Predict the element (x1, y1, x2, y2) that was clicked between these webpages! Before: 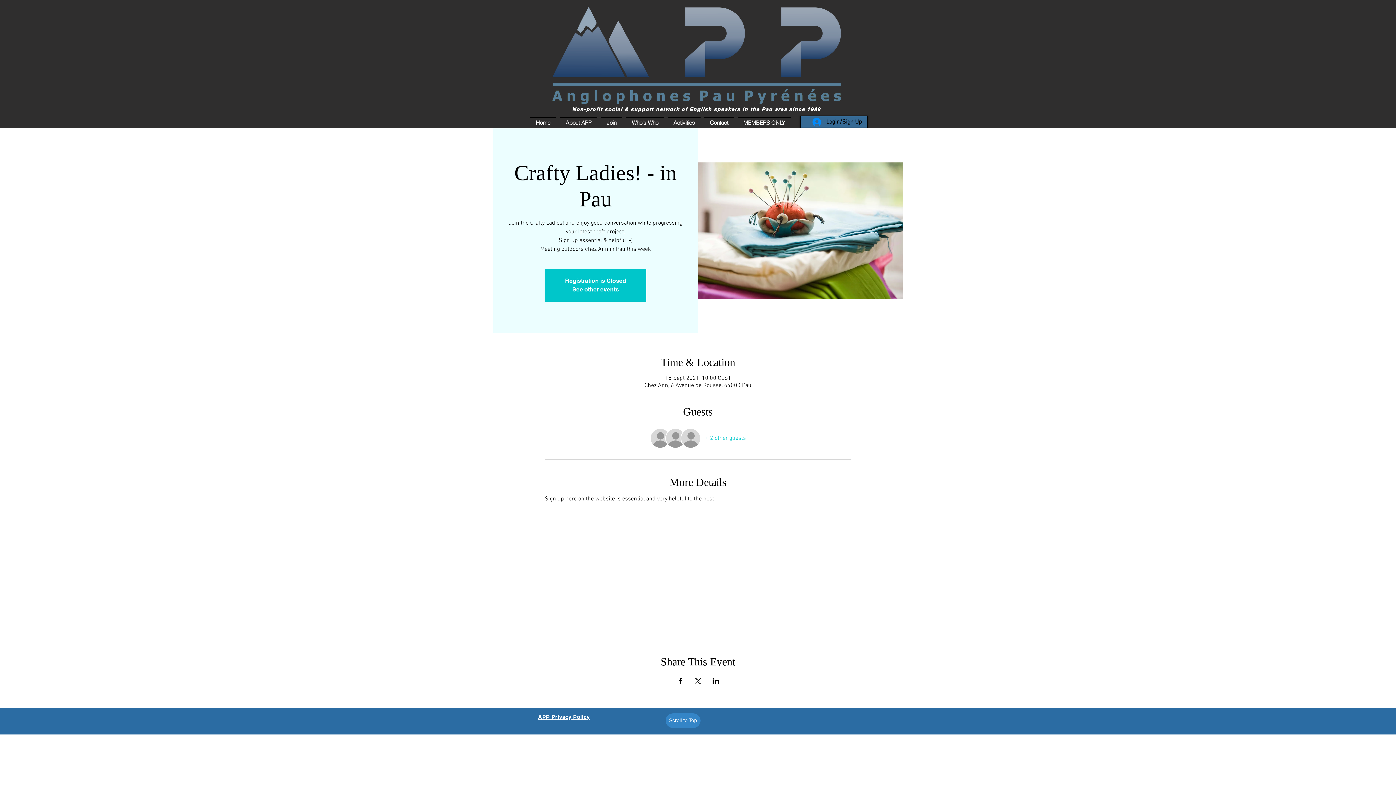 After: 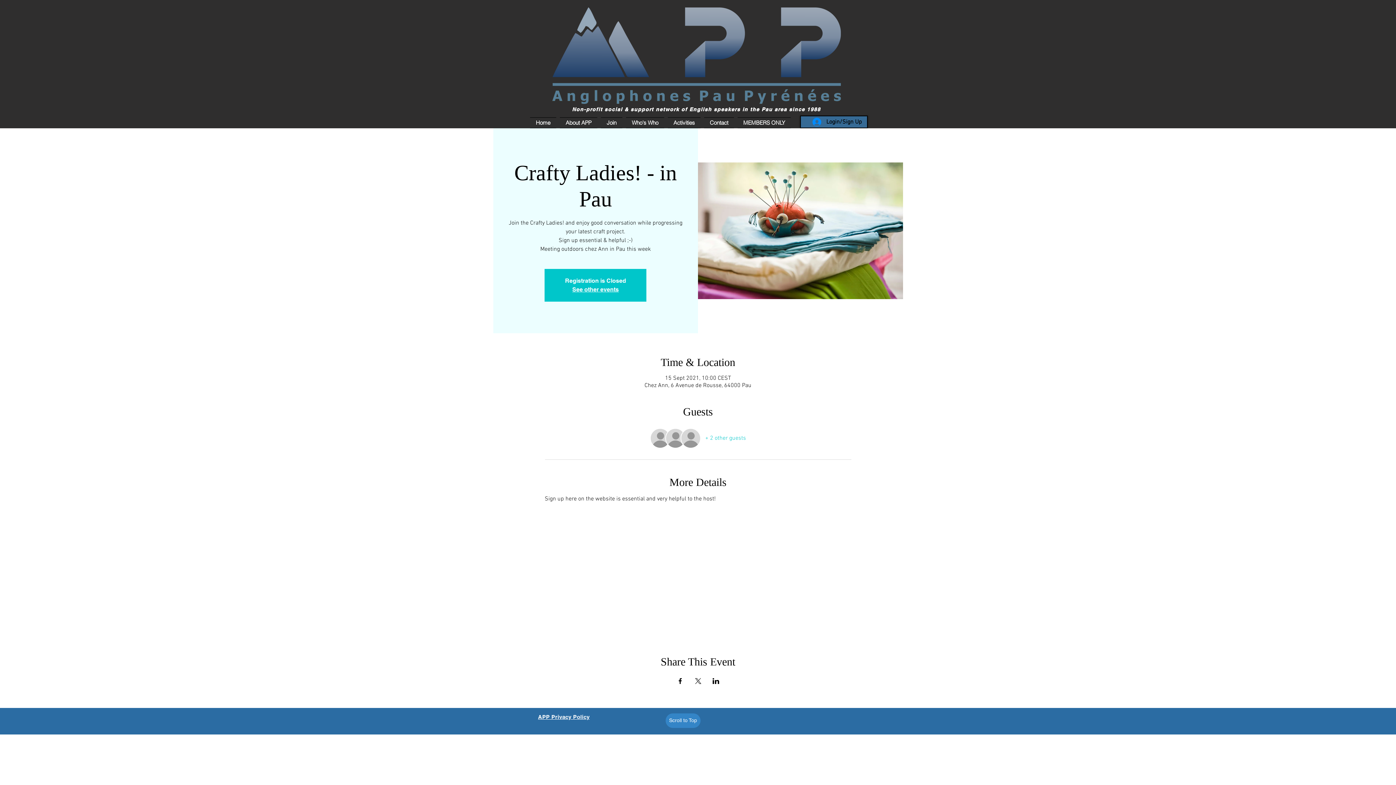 Action: bbox: (736, 117, 790, 128) label: MEMBERS ONLY